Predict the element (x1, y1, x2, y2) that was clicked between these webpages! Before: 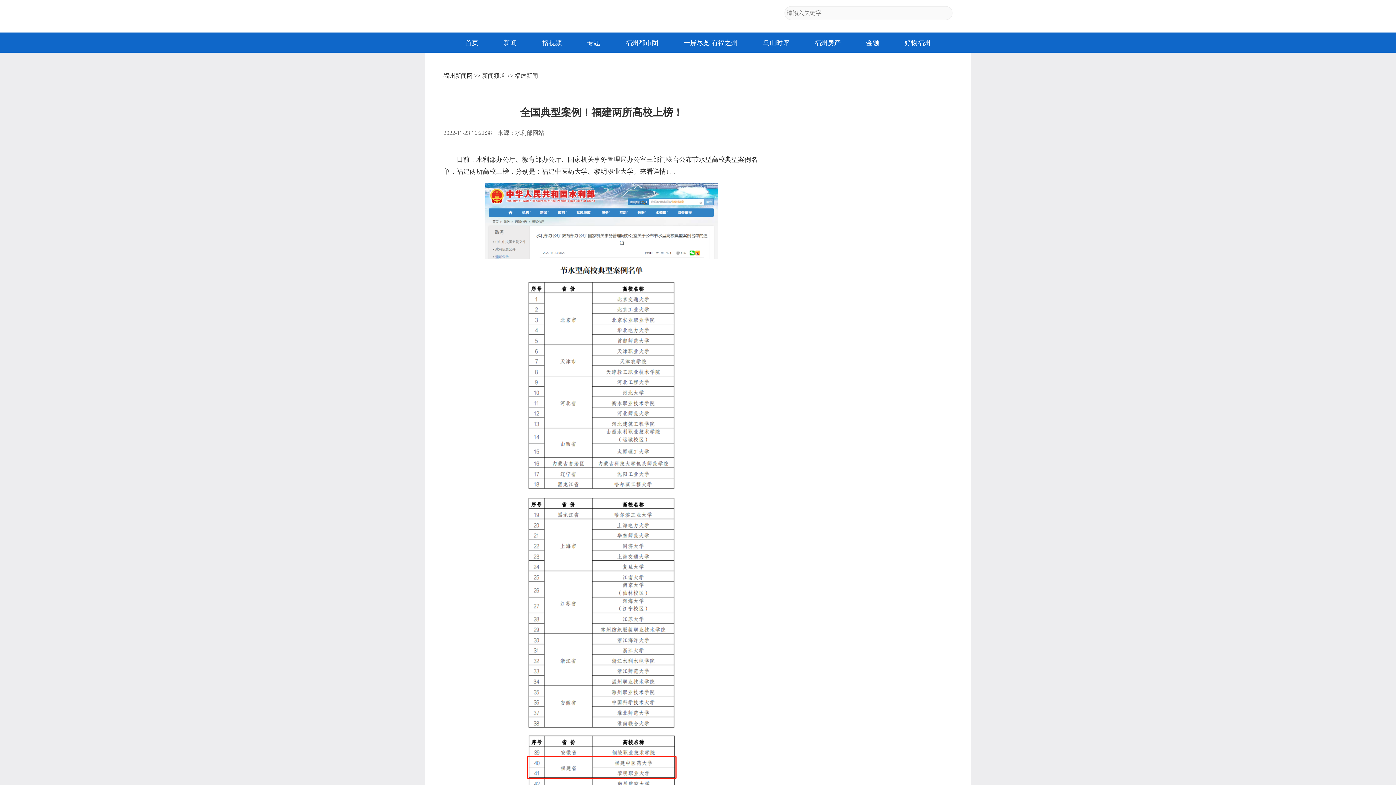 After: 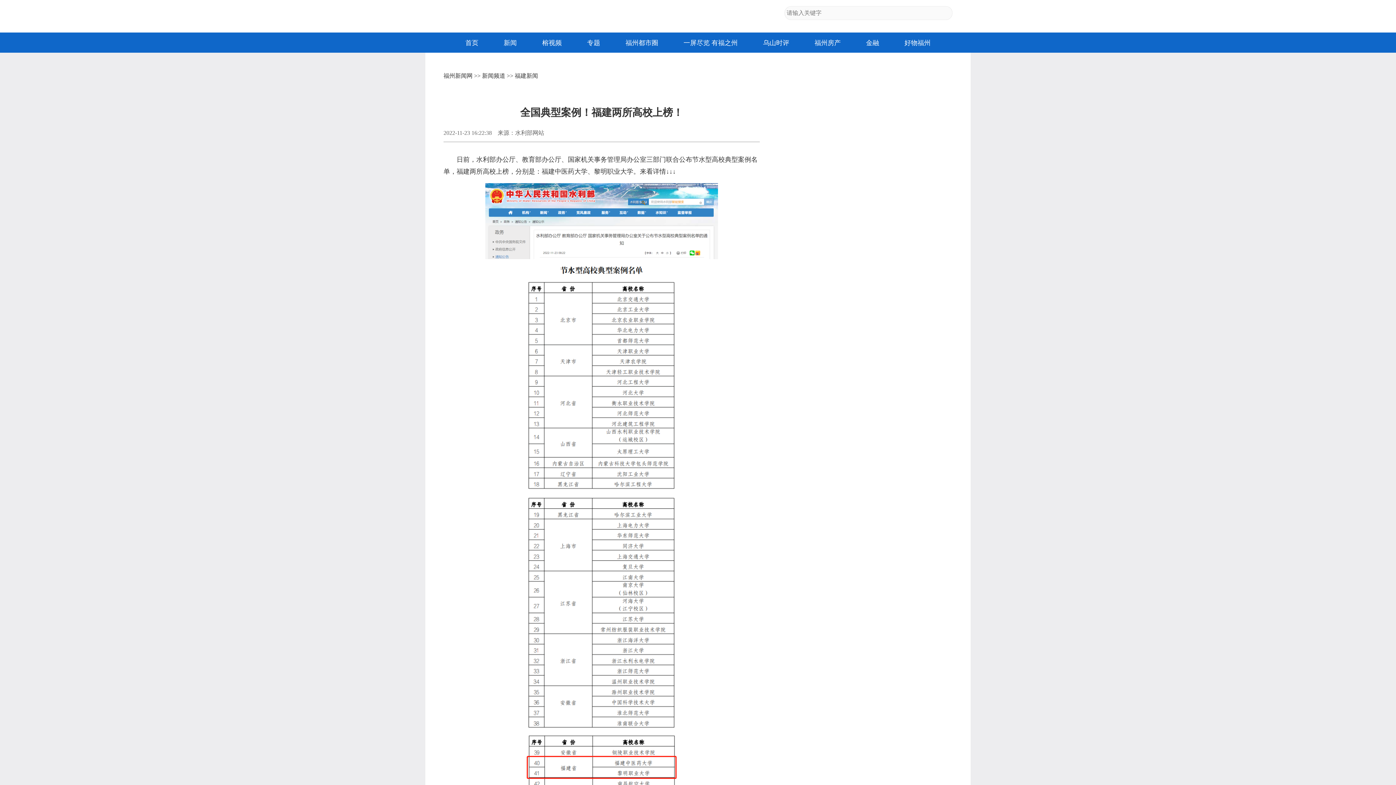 Action: bbox: (814, 38, 840, 47) label: 福州房产